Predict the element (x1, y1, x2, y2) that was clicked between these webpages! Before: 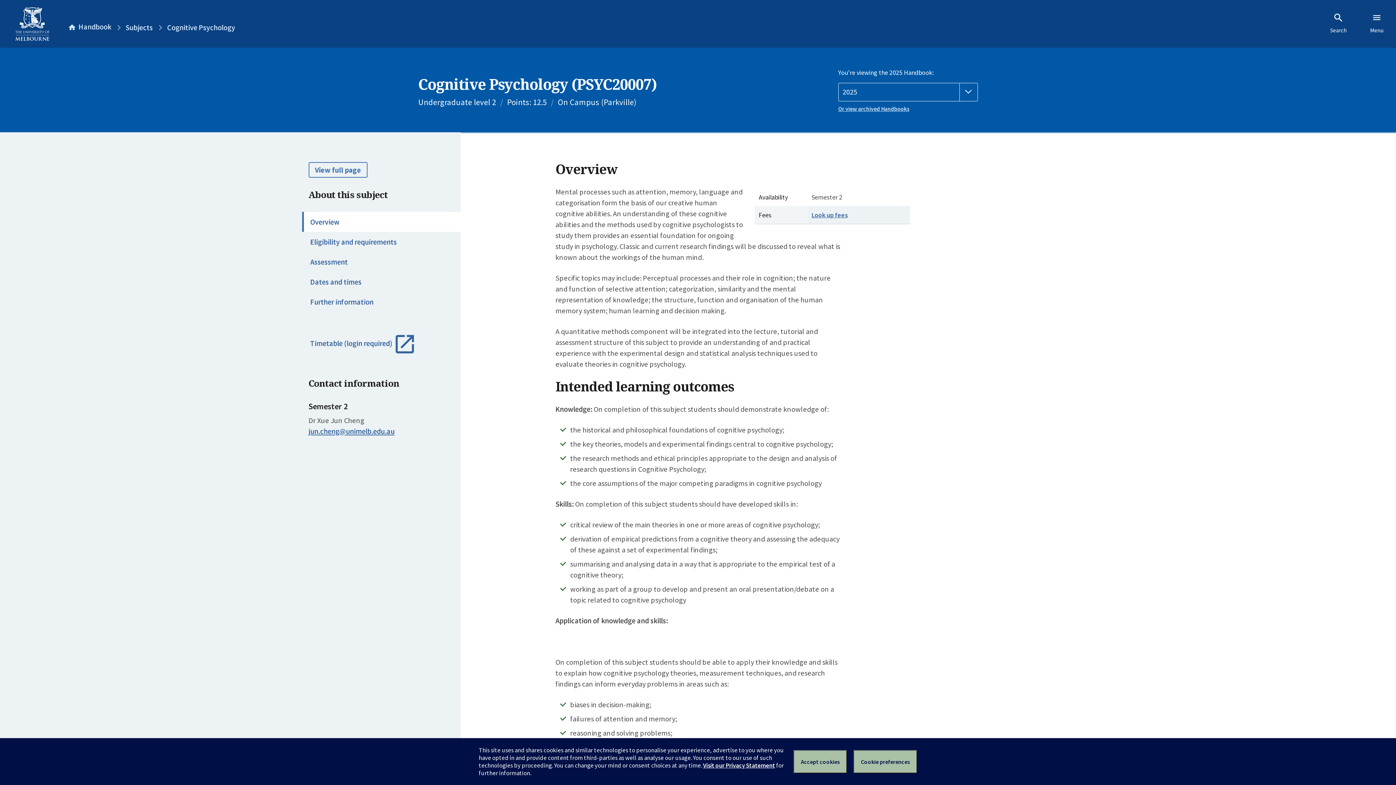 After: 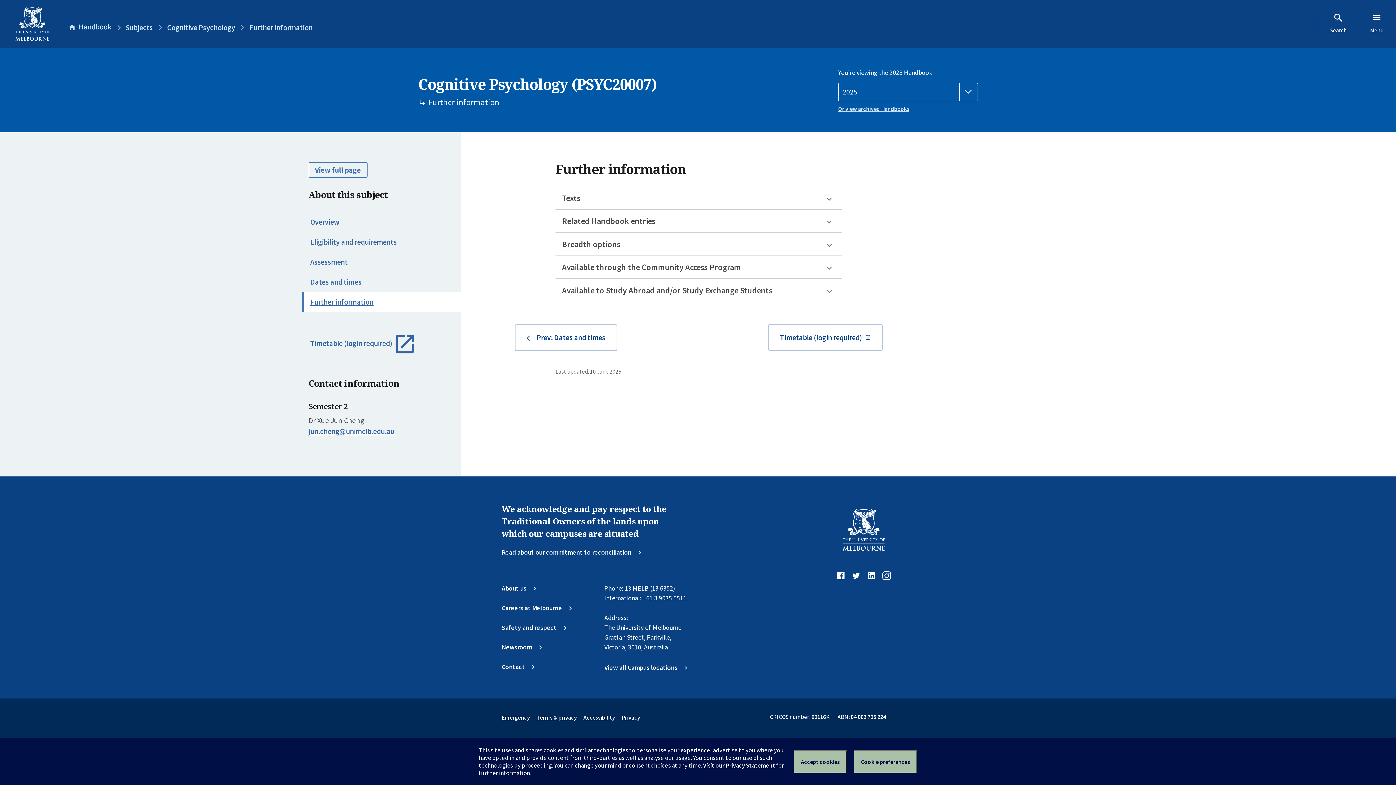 Action: label: Further information bbox: (302, 292, 460, 312)